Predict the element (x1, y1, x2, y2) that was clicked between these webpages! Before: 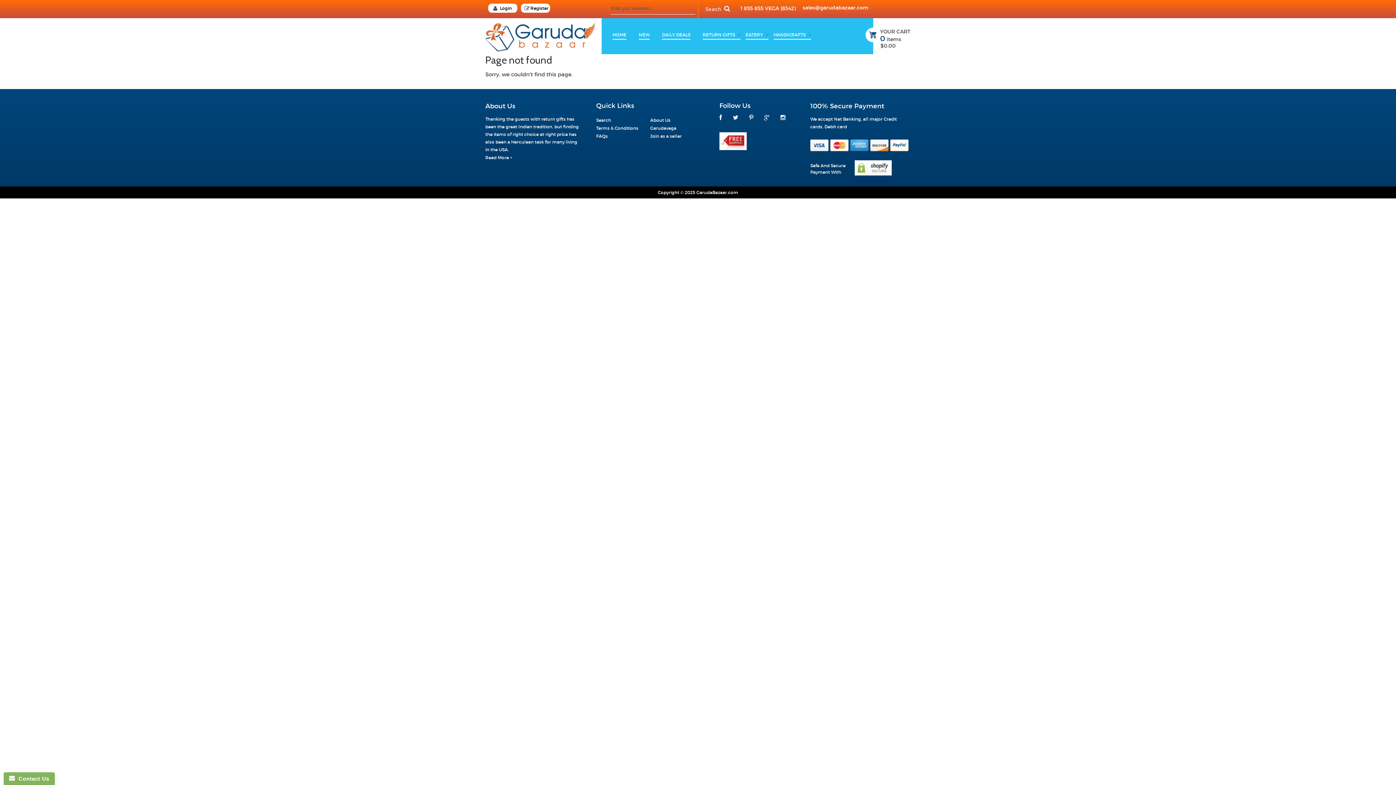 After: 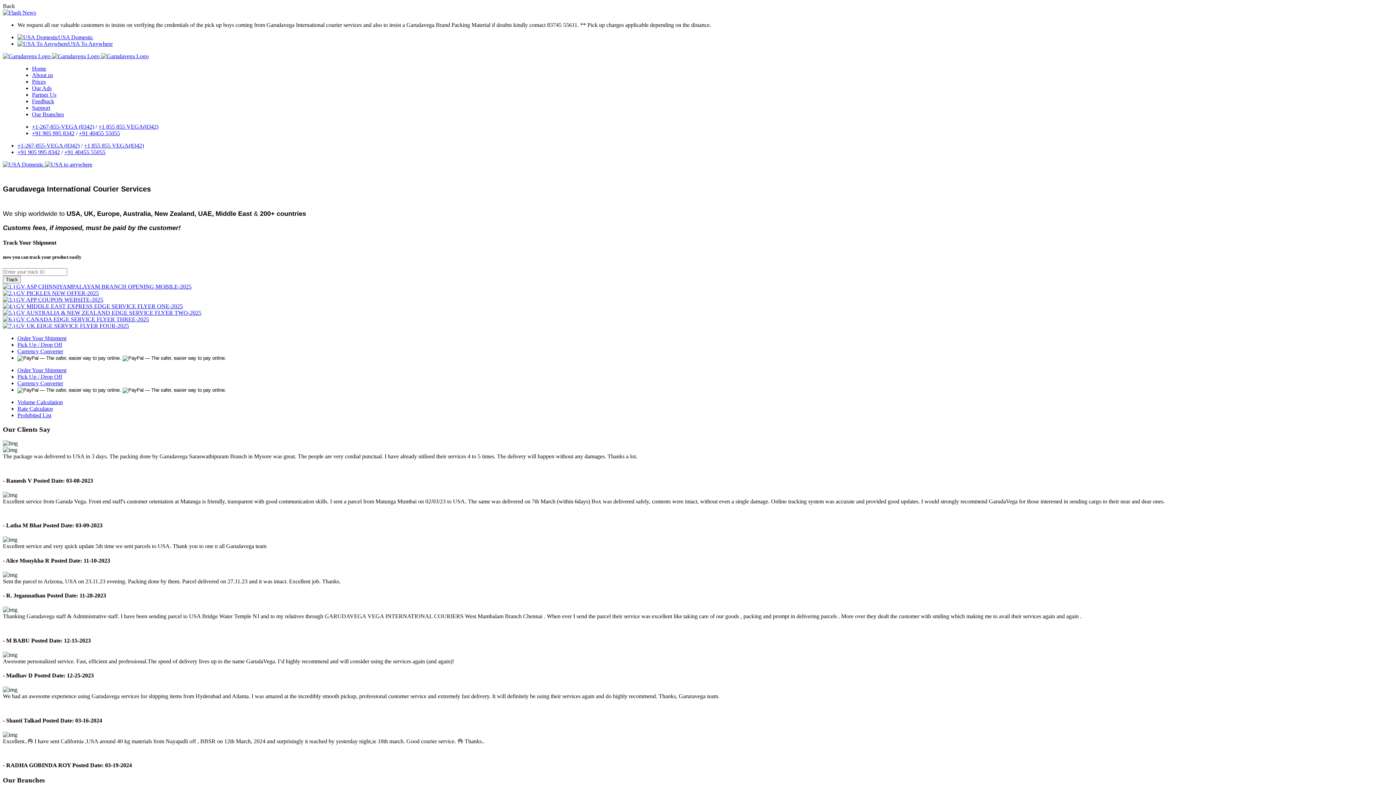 Action: label: Garudavega bbox: (650, 125, 676, 130)